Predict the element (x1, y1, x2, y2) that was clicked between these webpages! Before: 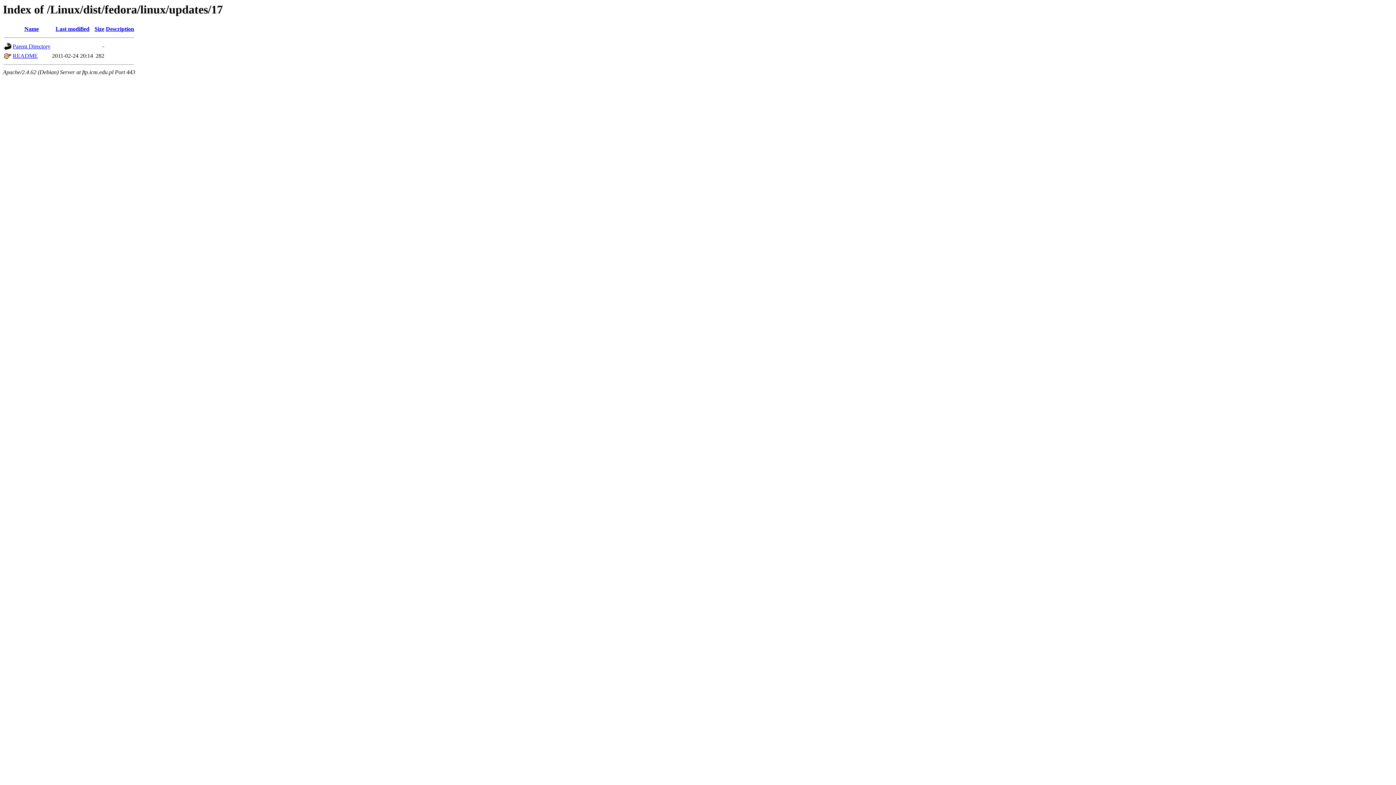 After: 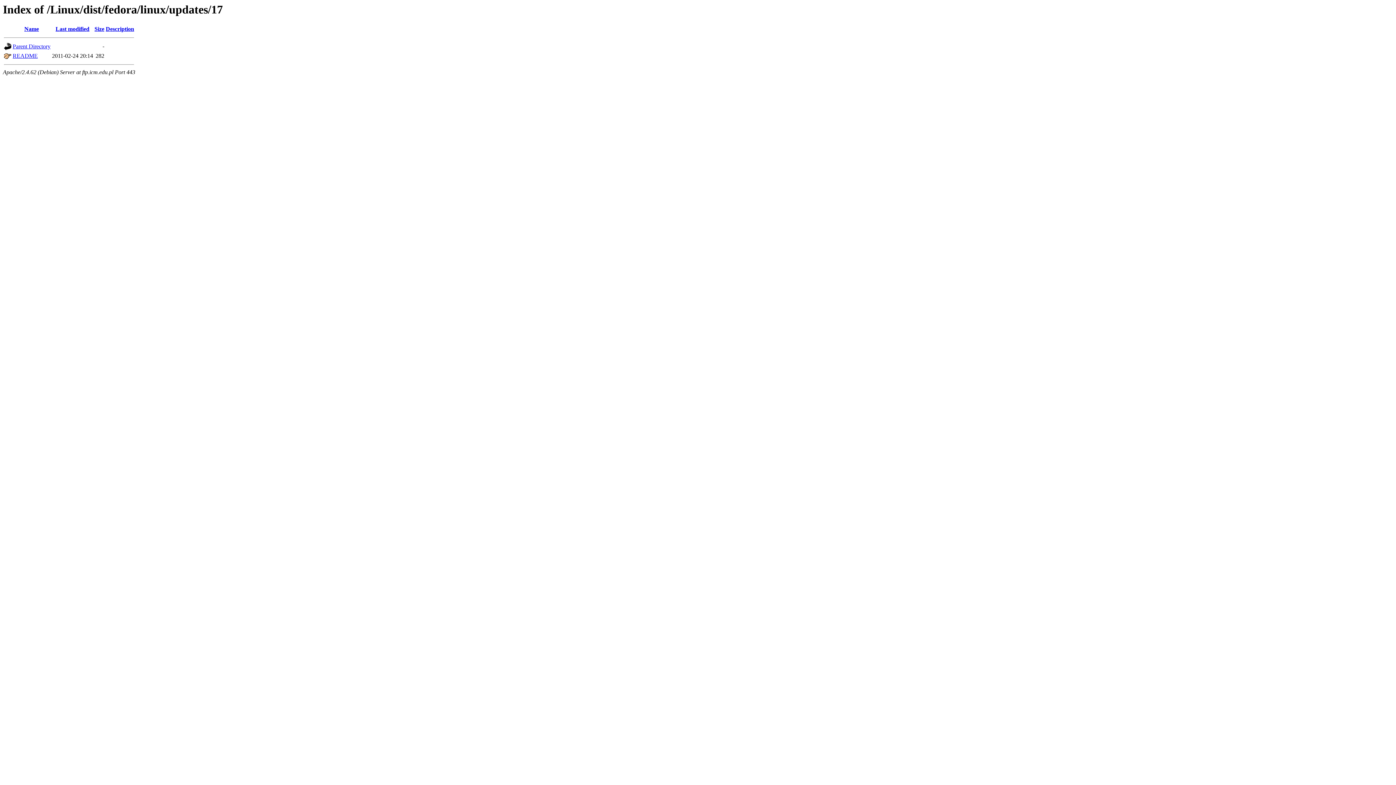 Action: label: Name bbox: (24, 25, 38, 32)